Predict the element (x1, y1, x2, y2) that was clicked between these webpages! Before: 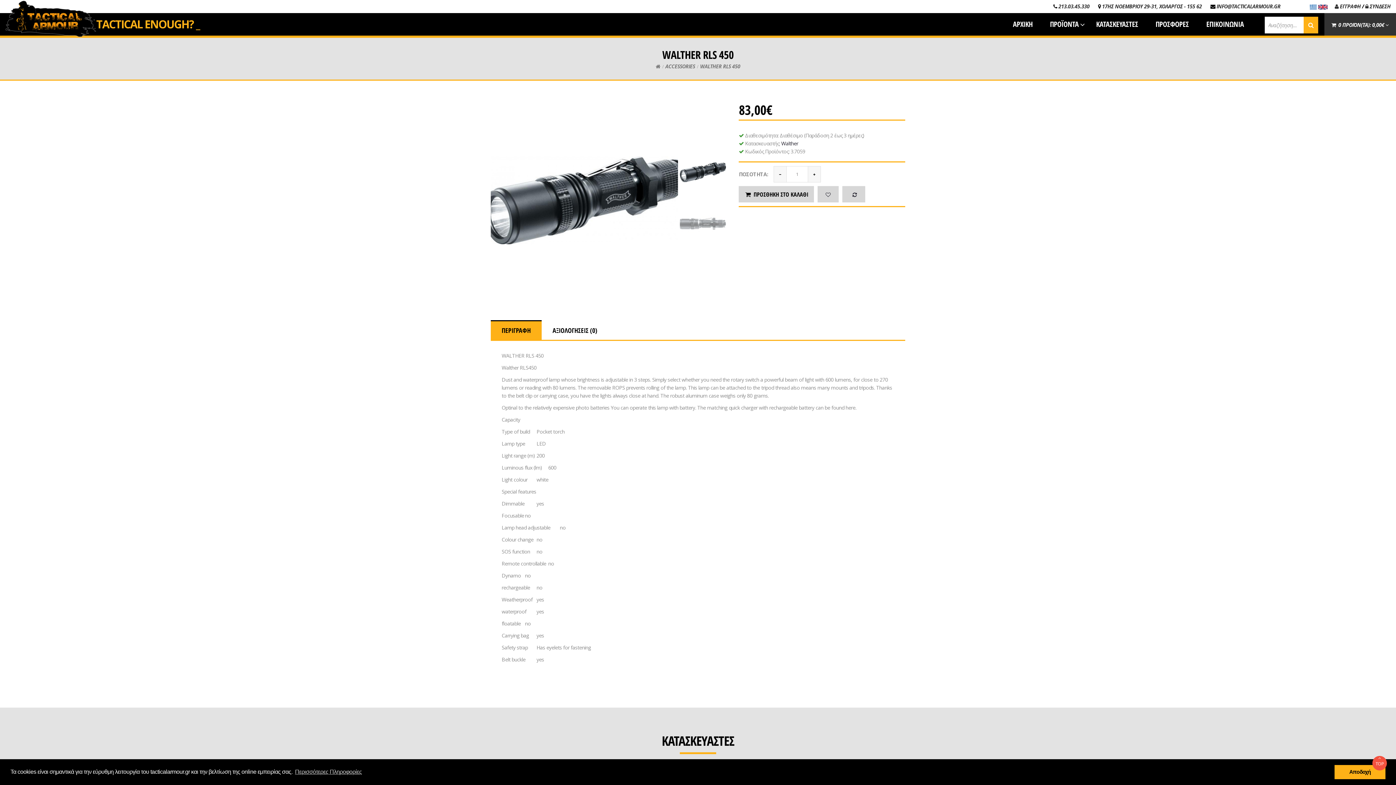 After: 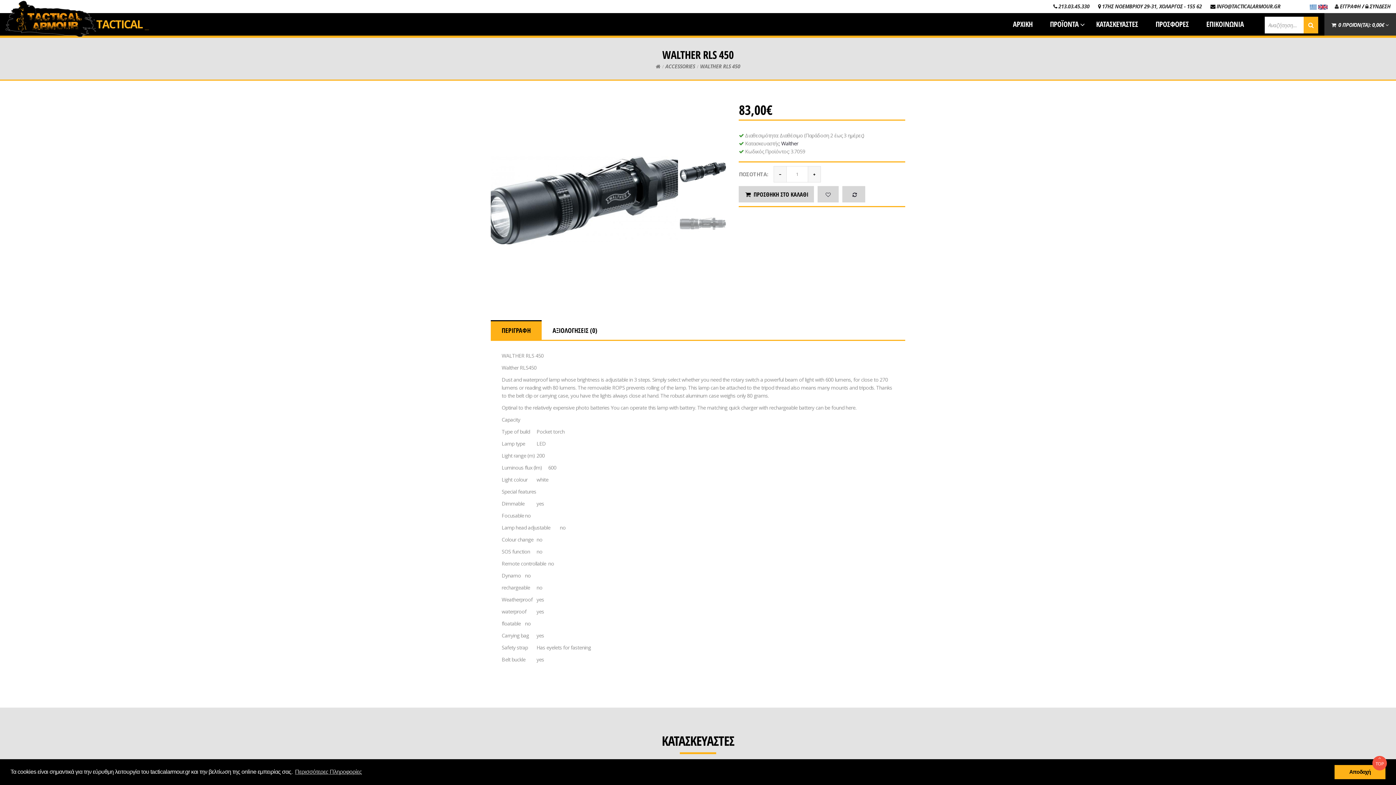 Action: label: INFO@TACTICALARMOUR.GR bbox: (1216, 2, 1280, 9)